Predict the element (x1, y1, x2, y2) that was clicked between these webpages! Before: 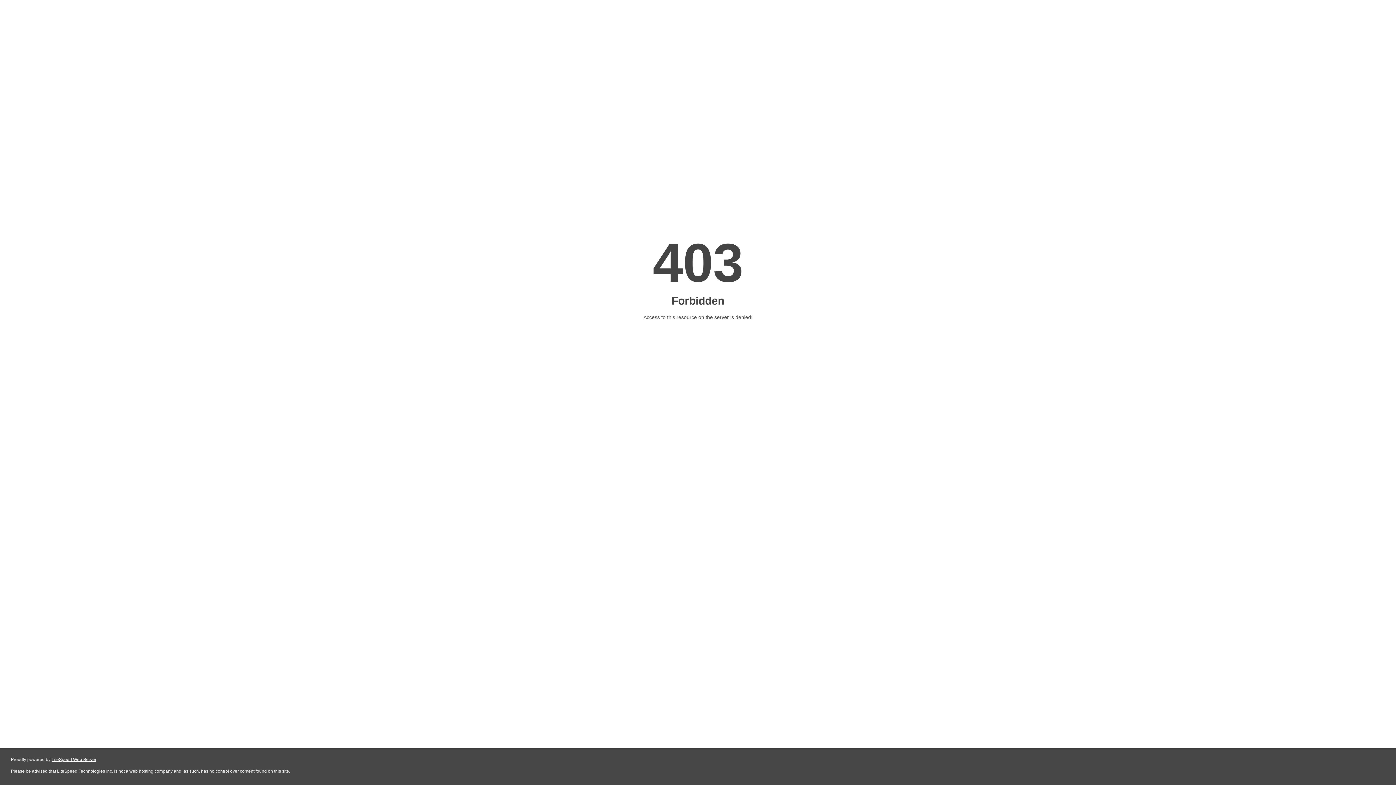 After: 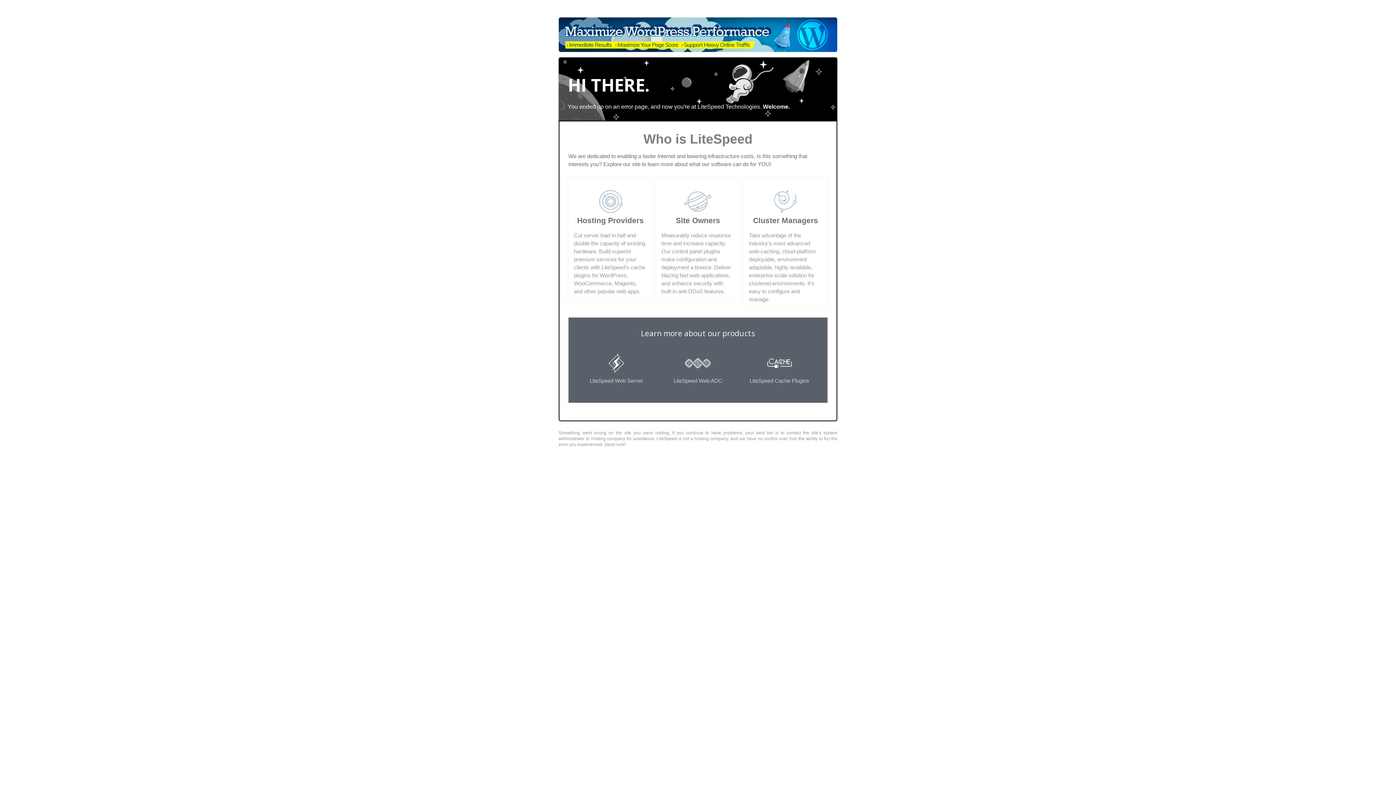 Action: bbox: (51, 757, 96, 762) label: LiteSpeed Web Server